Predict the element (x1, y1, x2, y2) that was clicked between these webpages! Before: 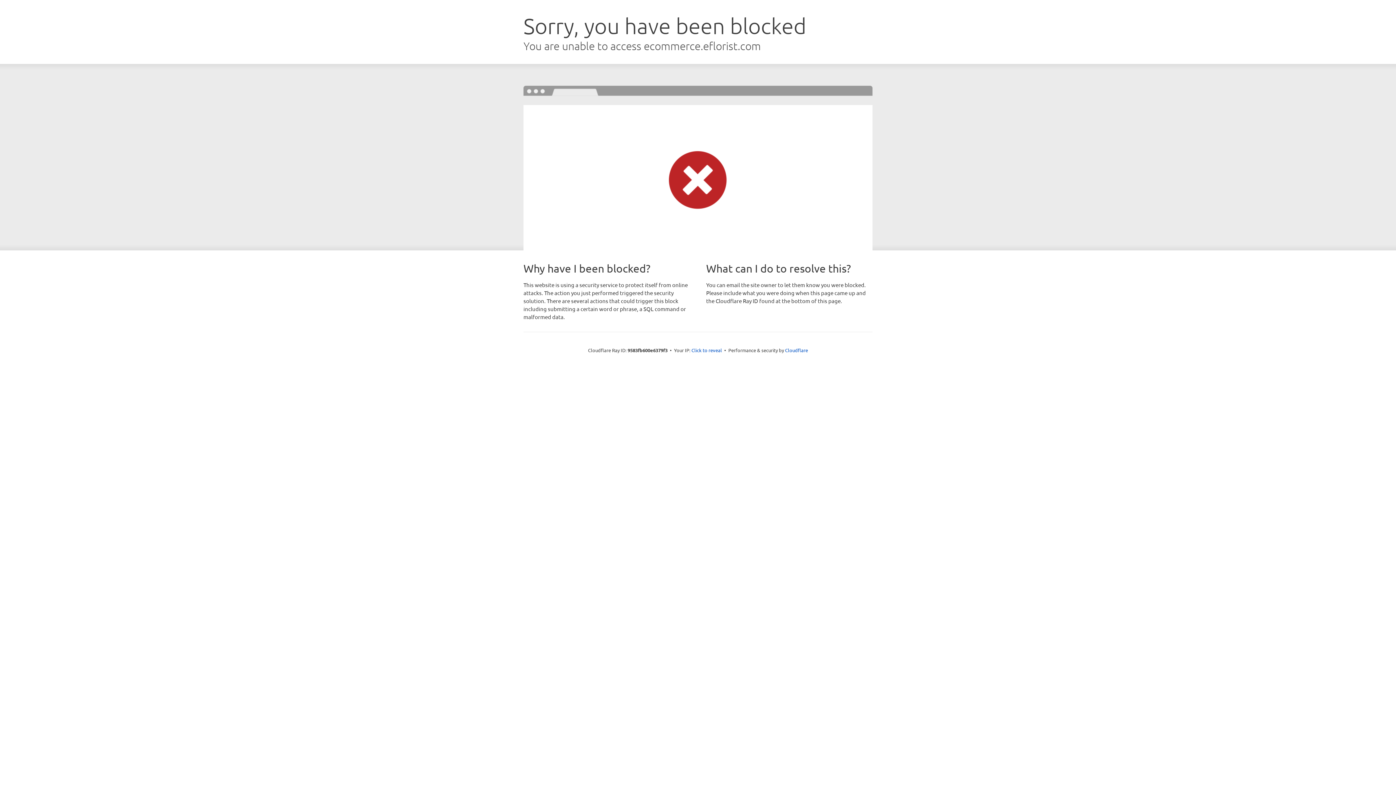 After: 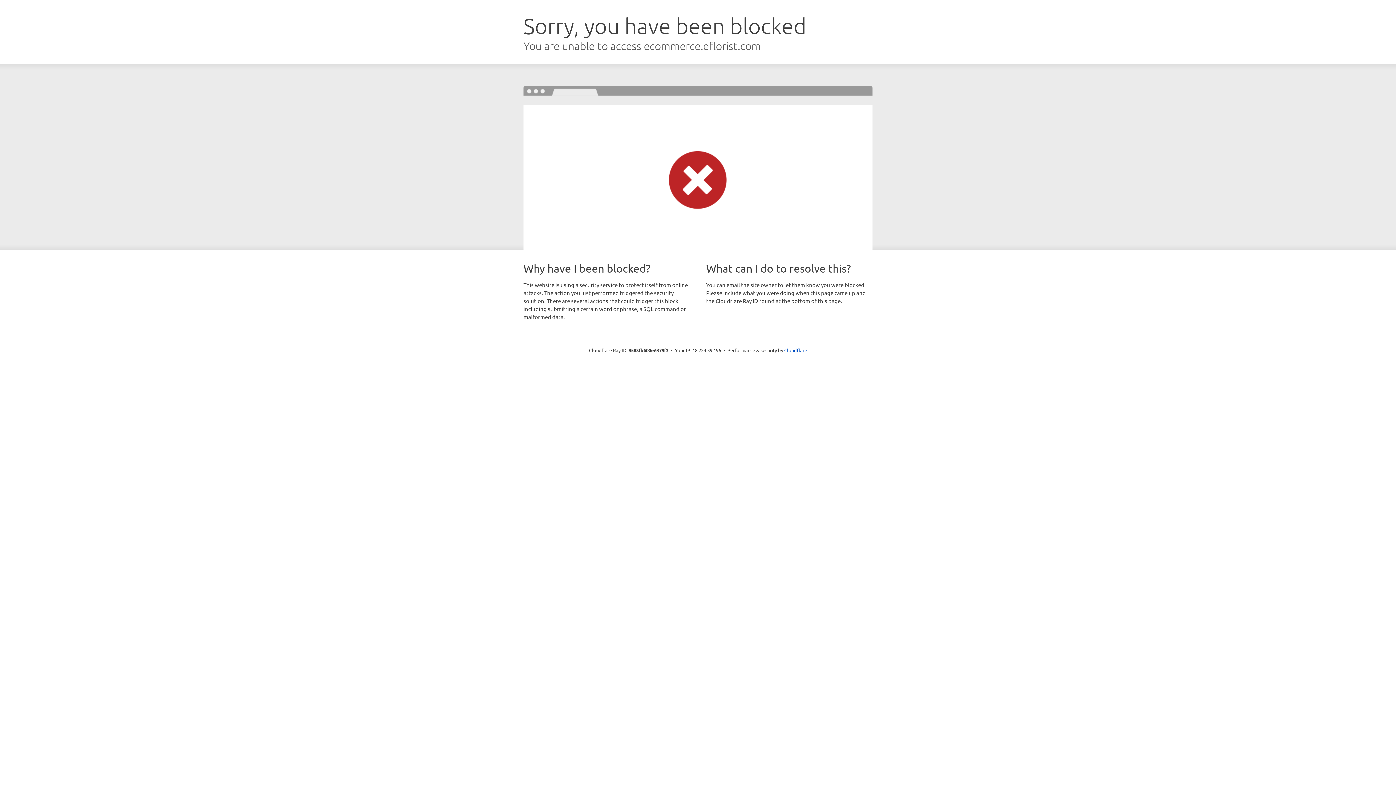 Action: label: Click to reveal bbox: (691, 346, 722, 353)